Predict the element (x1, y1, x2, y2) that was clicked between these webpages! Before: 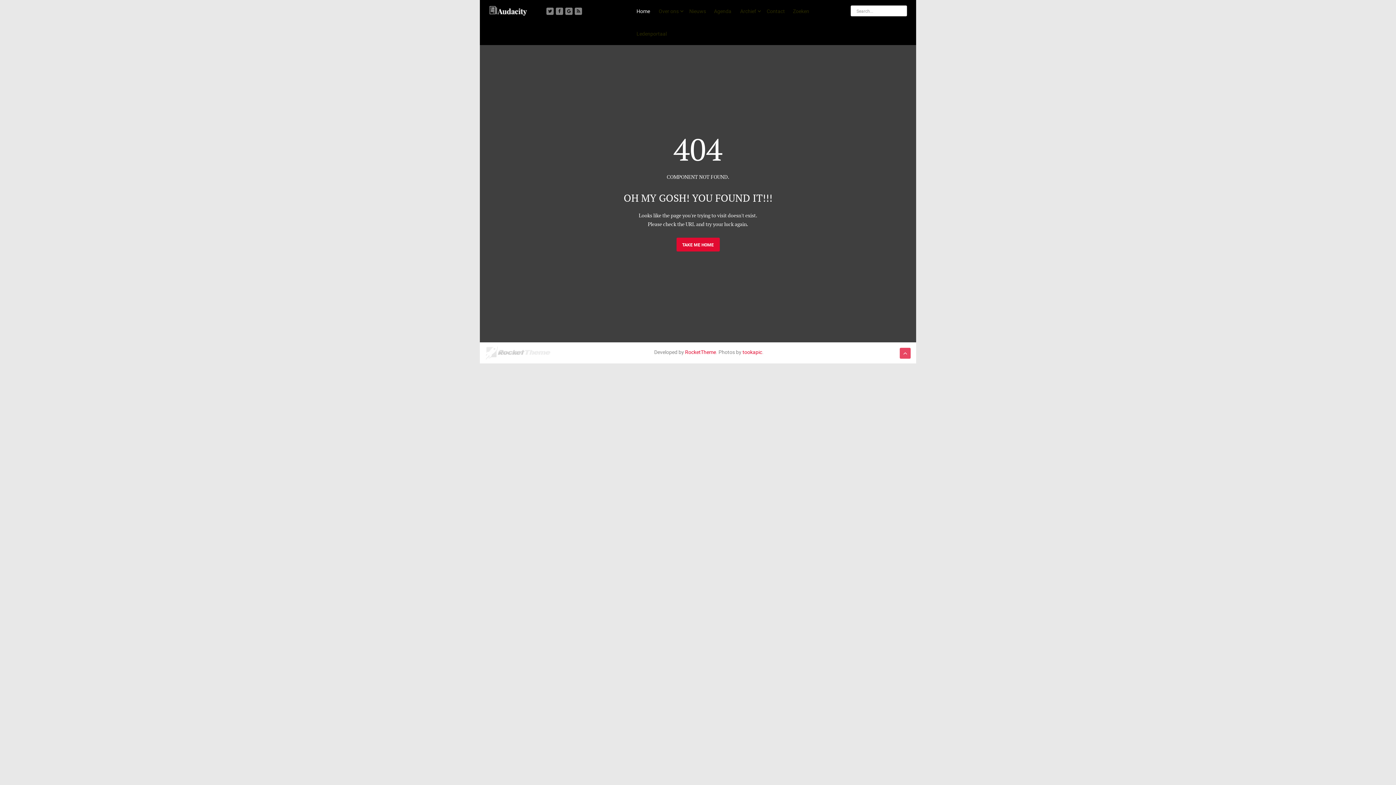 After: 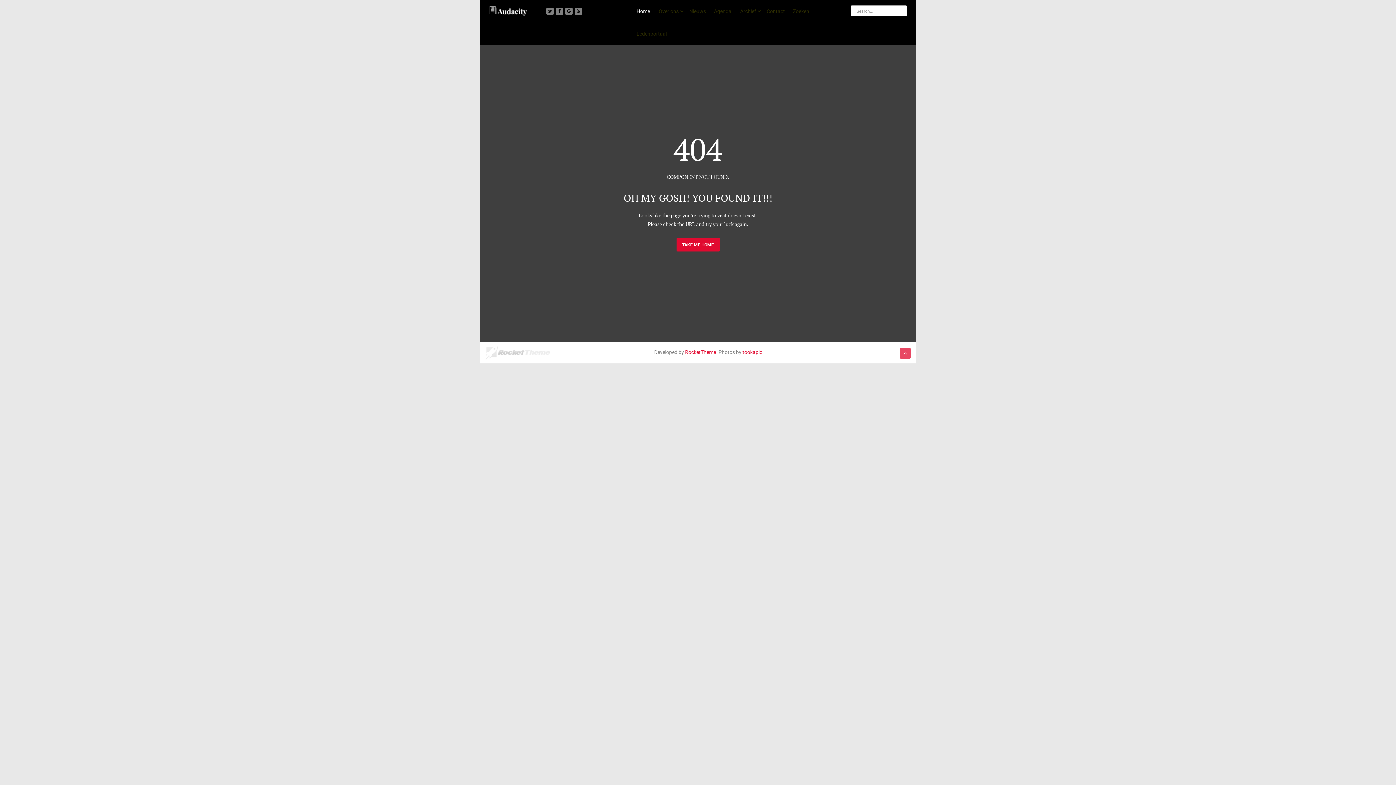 Action: bbox: (574, 7, 582, 14)